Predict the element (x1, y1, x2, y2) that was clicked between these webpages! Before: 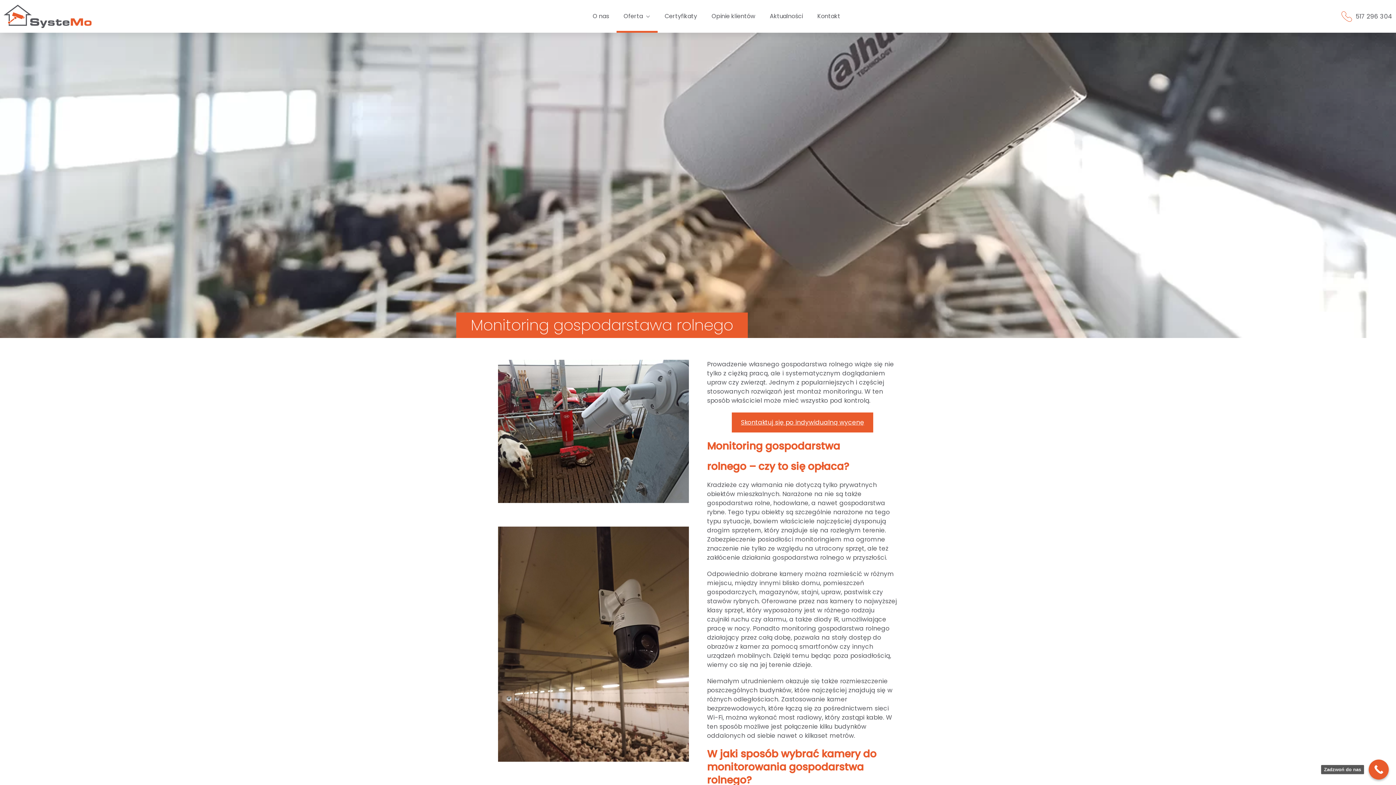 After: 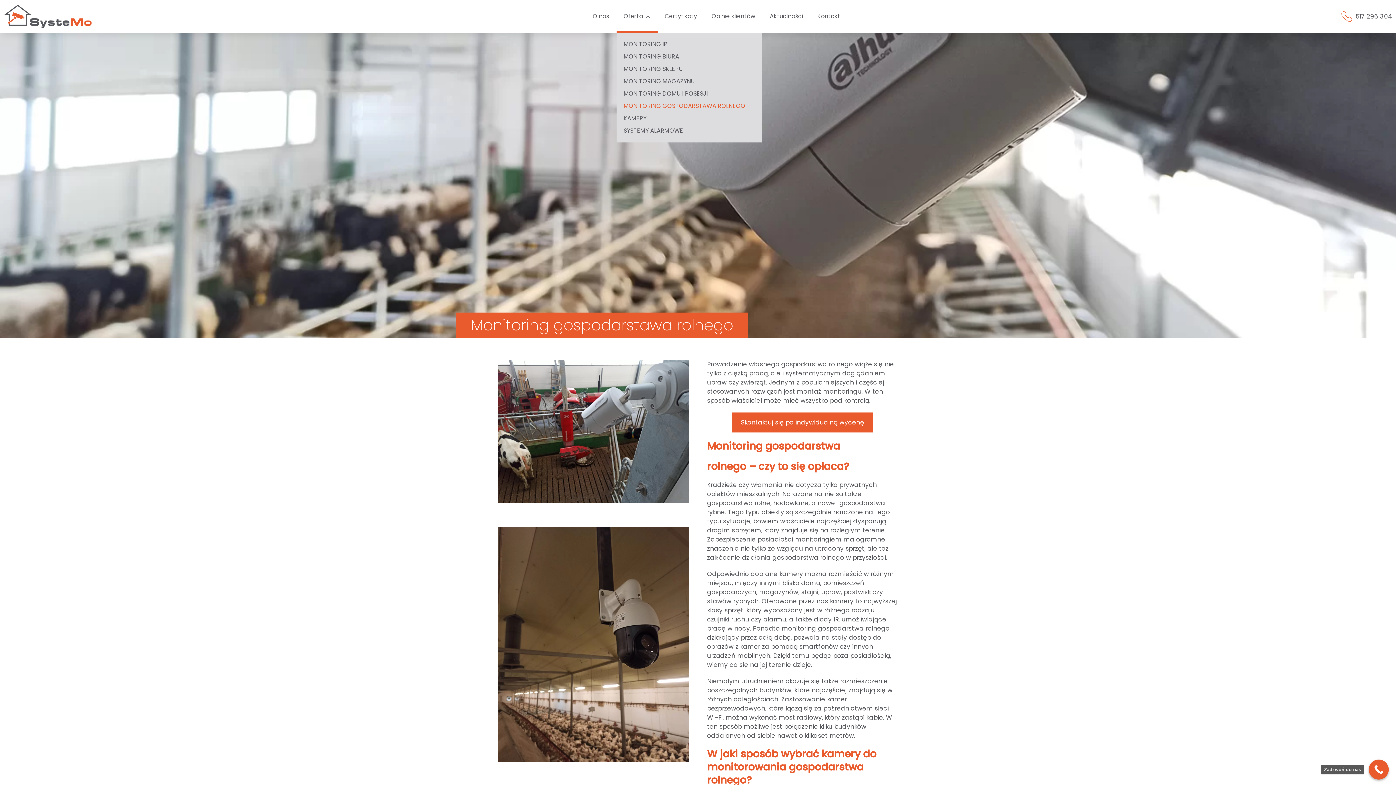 Action: bbox: (623, 0, 650, 32) label: Oferta